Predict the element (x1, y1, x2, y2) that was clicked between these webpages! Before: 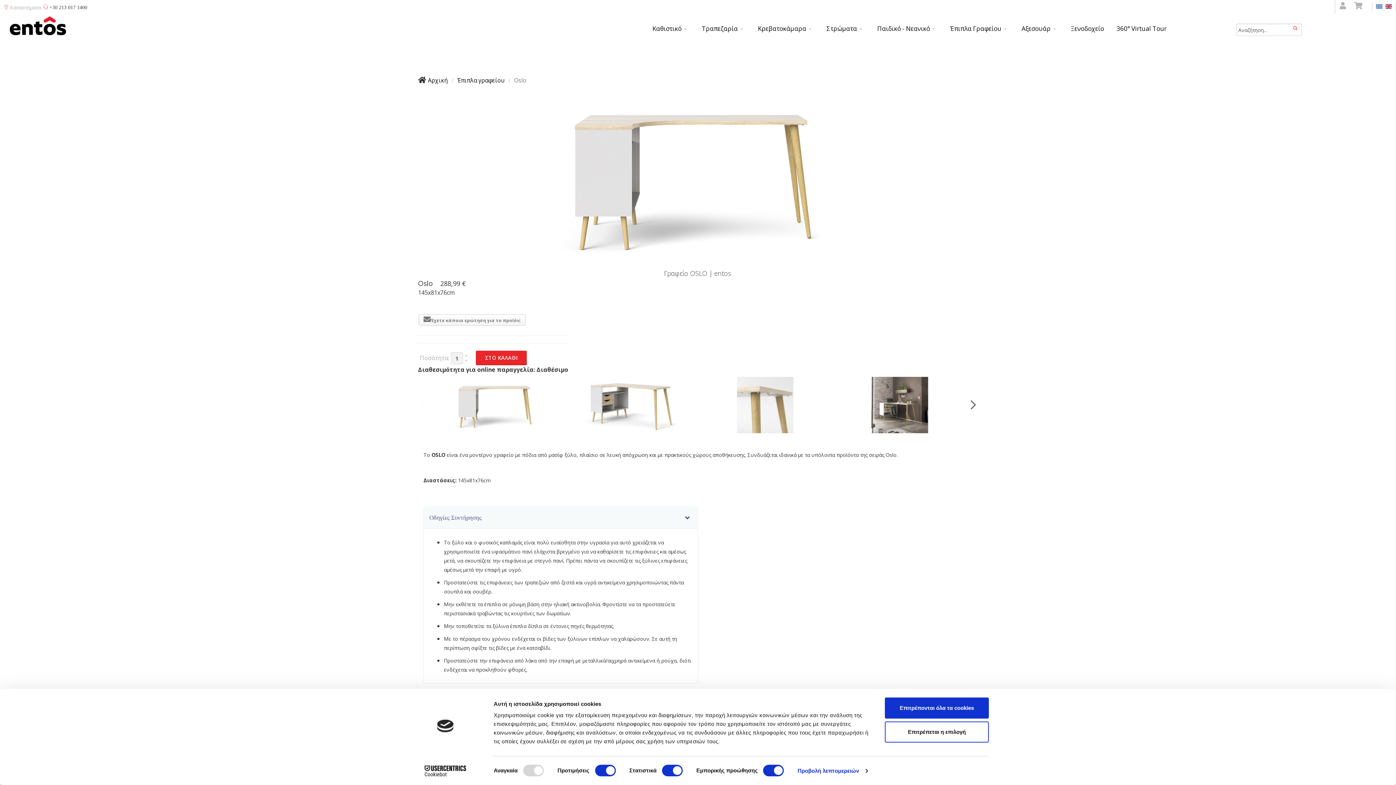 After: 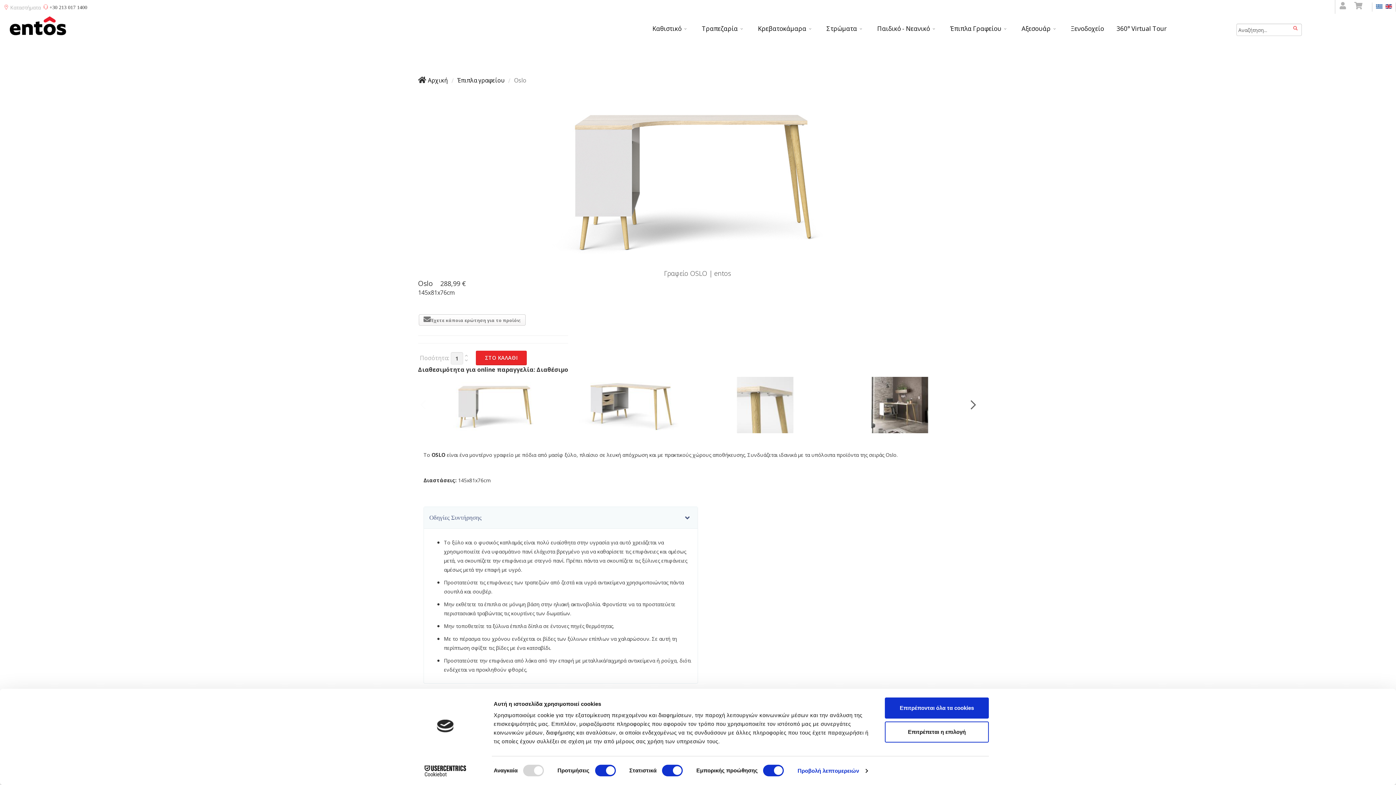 Action: label: Cookiebot - opens in a new window bbox: (413, 765, 477, 776)